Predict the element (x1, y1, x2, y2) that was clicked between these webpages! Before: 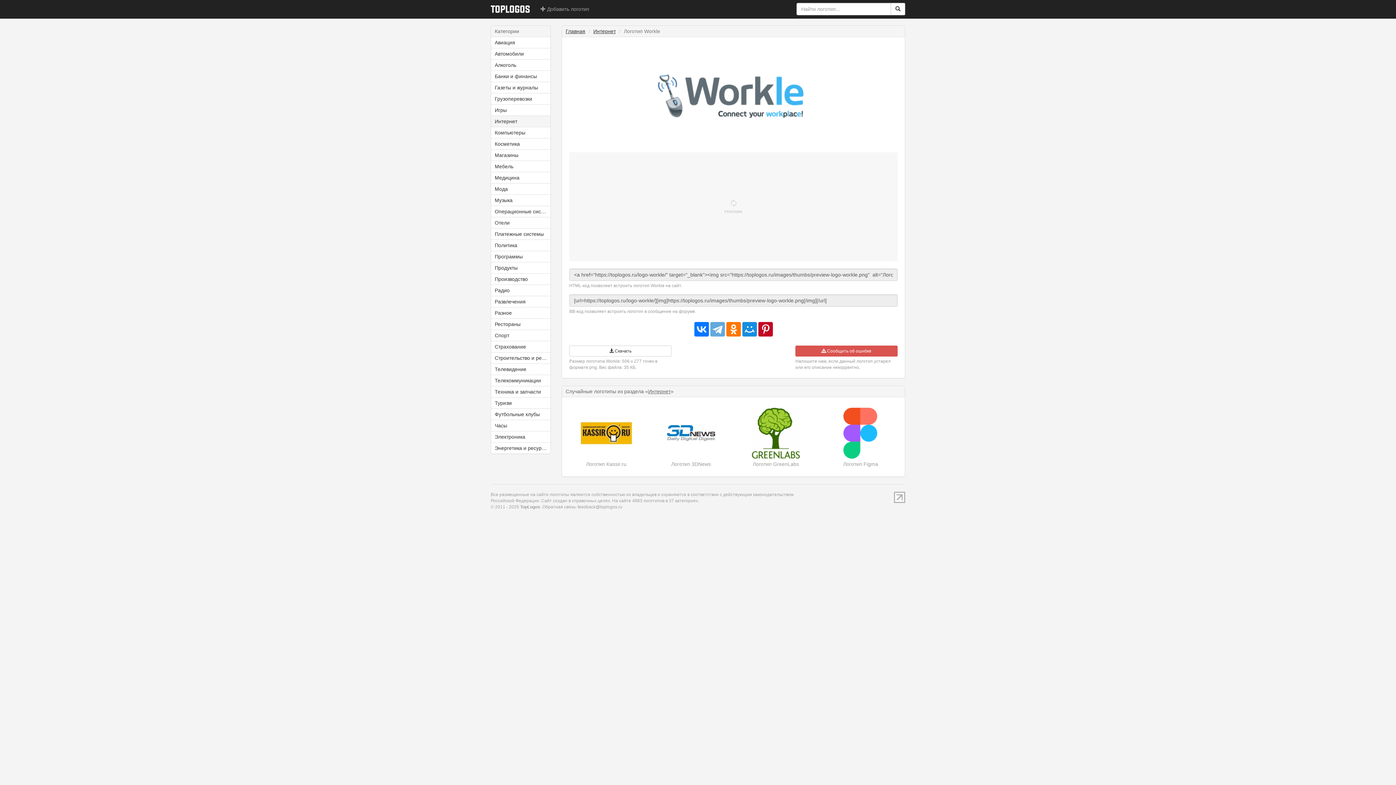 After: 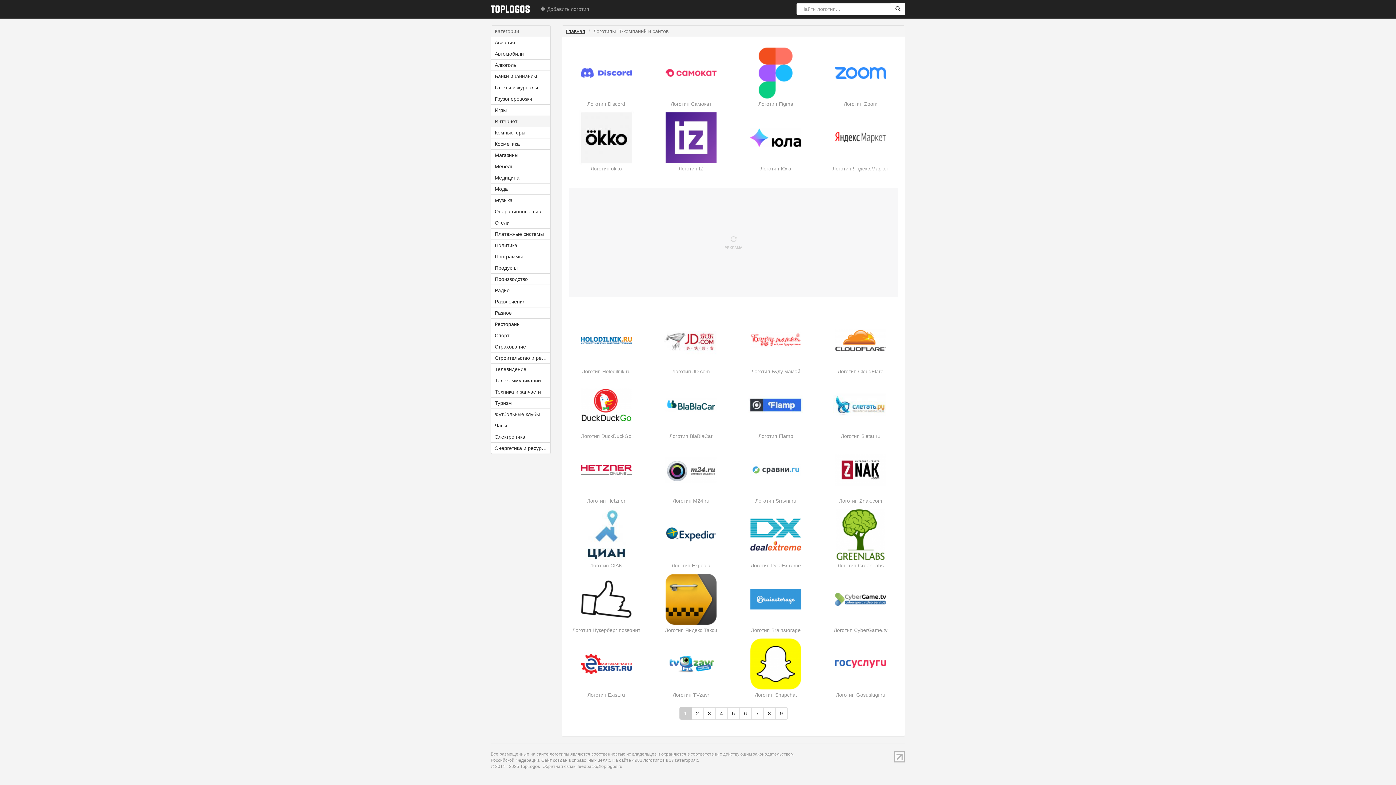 Action: label: Интернет bbox: (593, 28, 616, 34)